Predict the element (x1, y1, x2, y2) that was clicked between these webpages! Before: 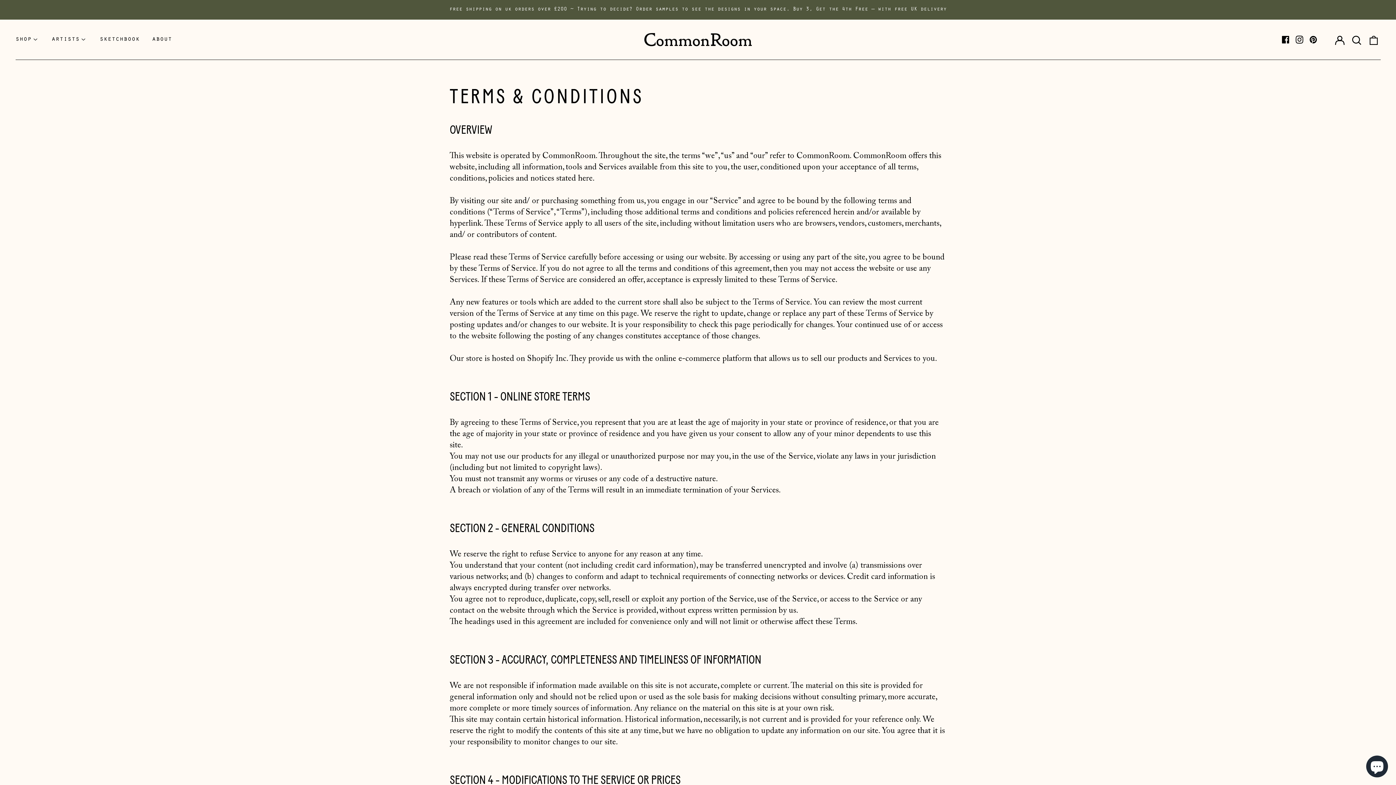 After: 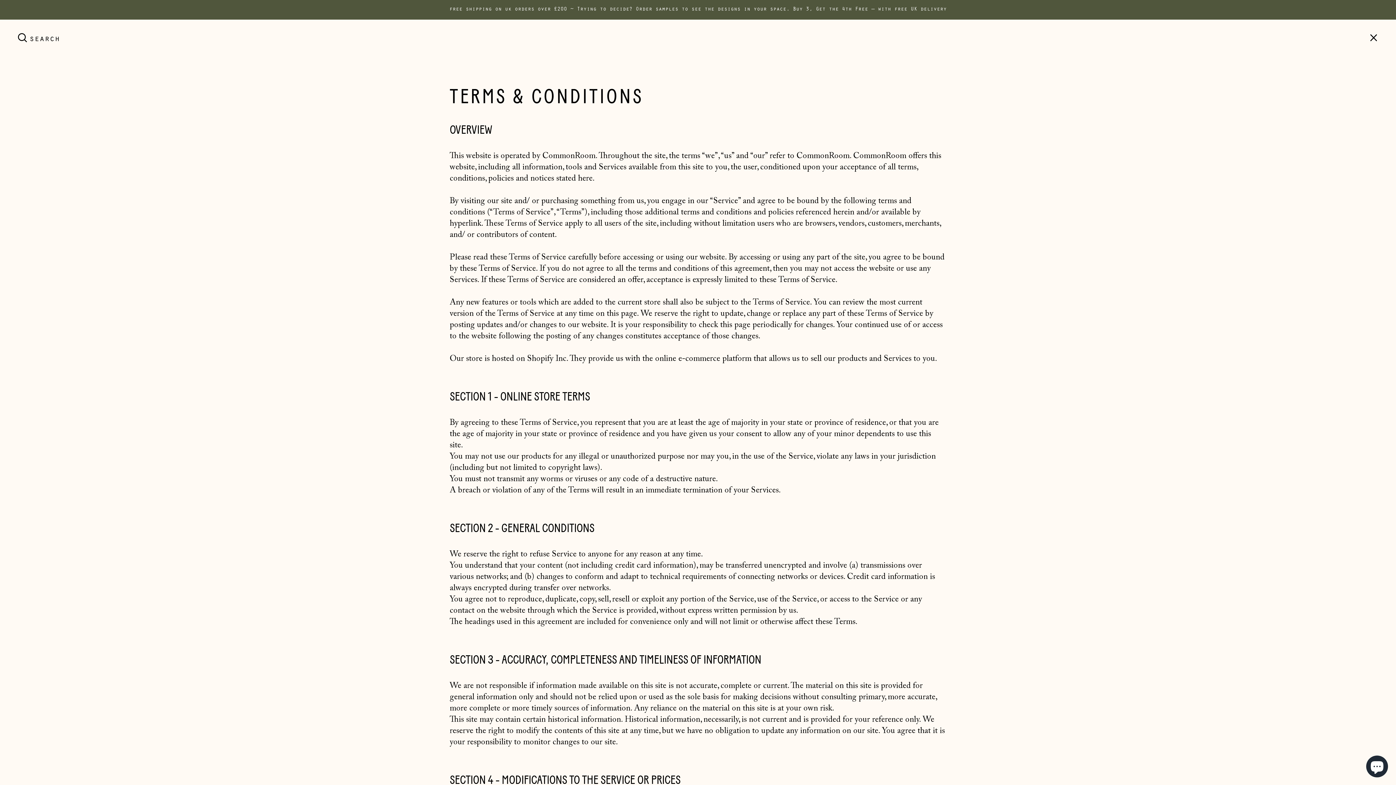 Action: label: Search our site bbox: (1350, 32, 1363, 47)